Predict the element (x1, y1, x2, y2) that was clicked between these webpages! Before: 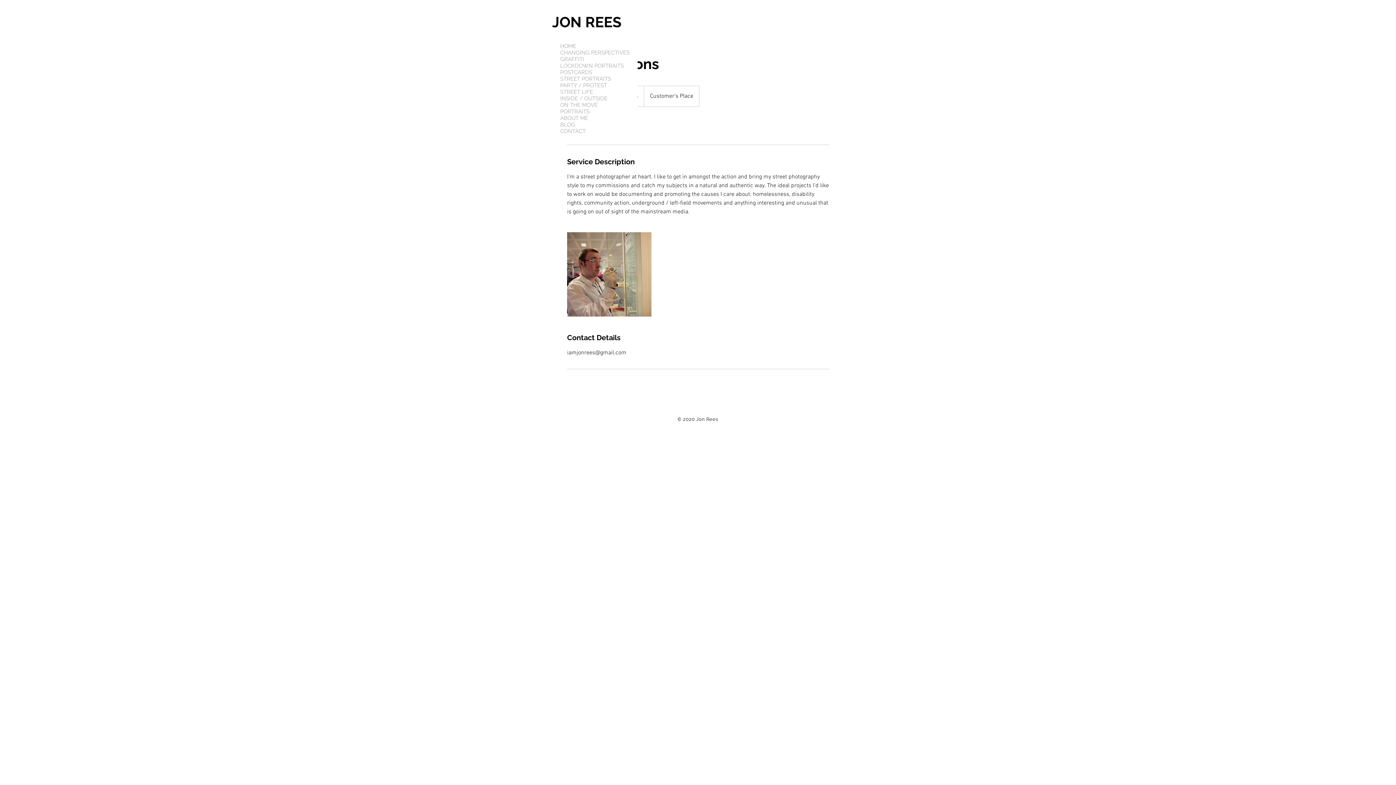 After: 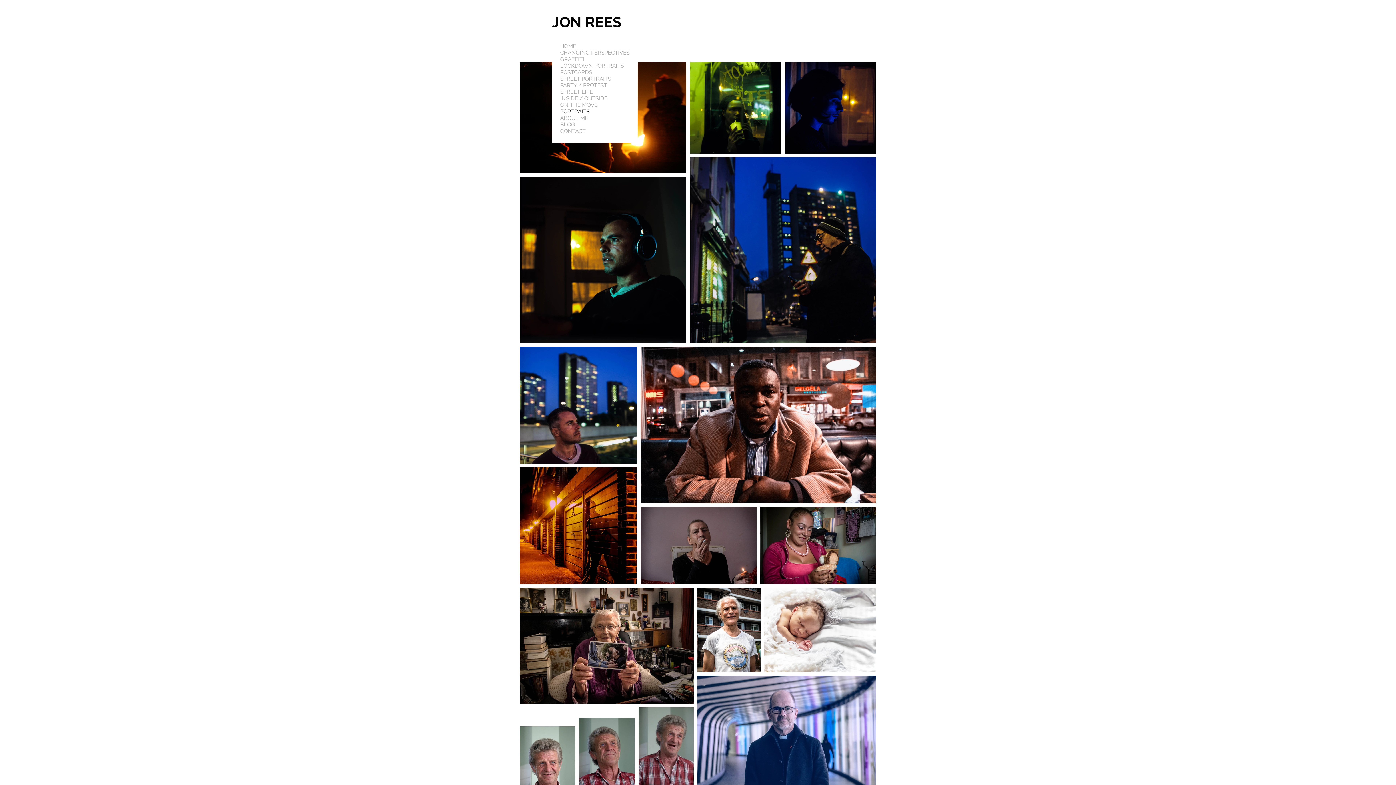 Action: label: PORTRAITS bbox: (557, 108, 646, 114)